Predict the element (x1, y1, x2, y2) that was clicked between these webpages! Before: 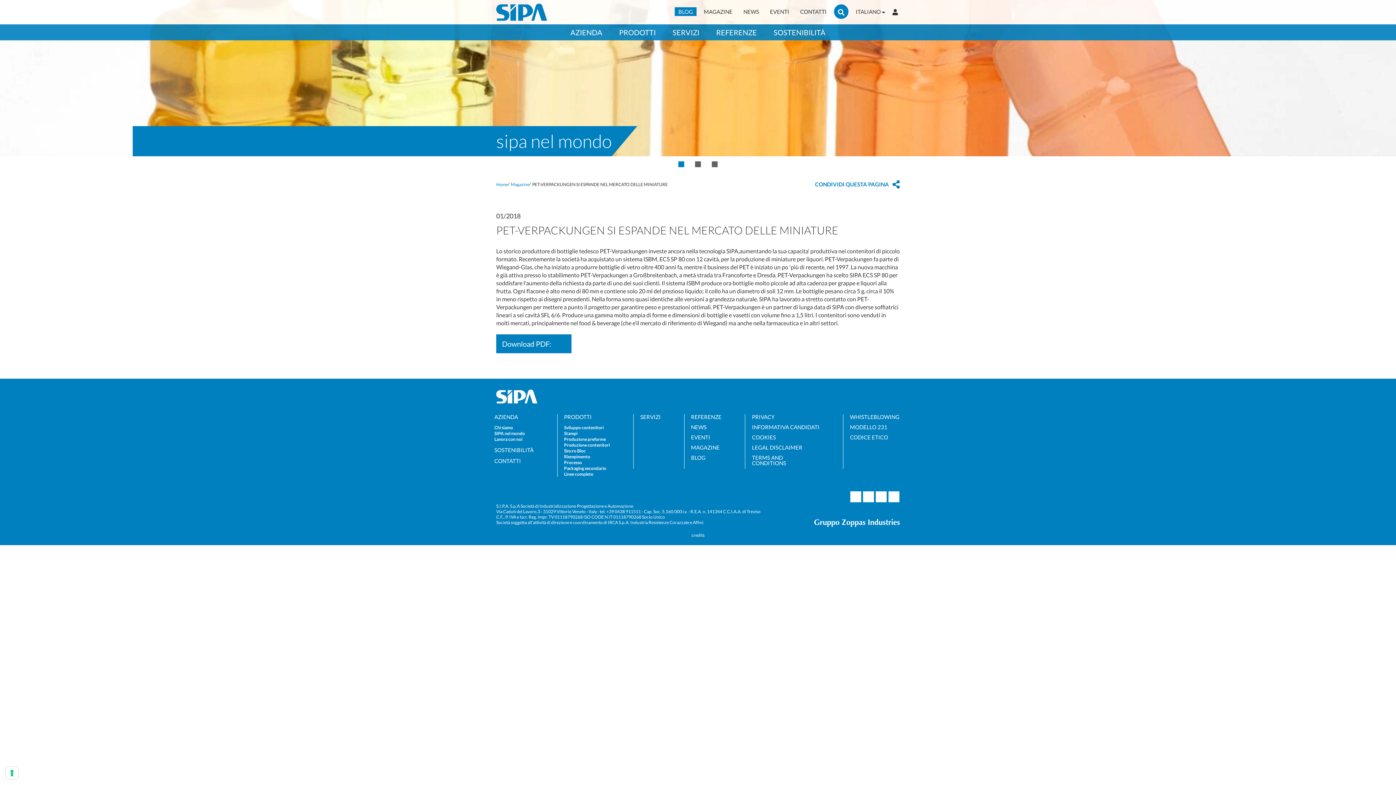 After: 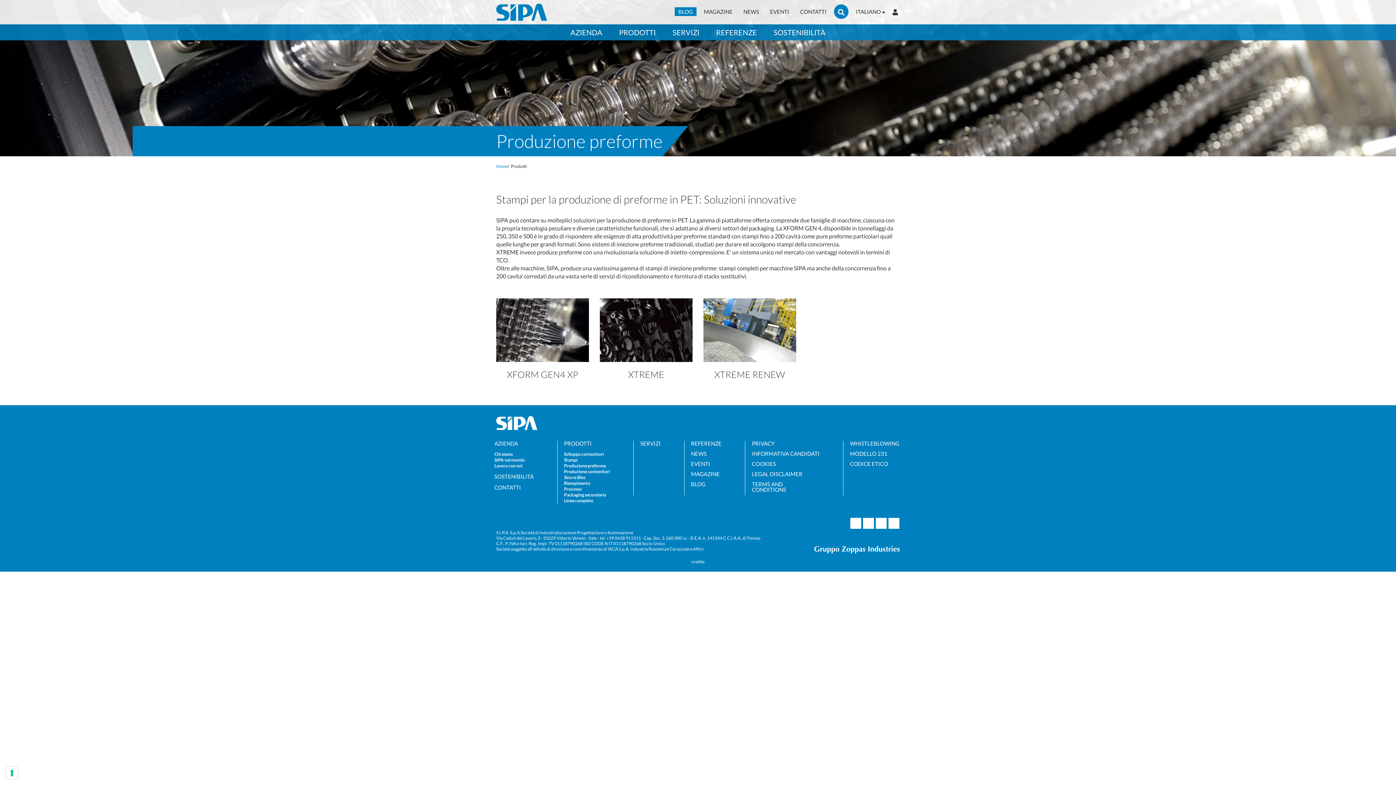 Action: bbox: (564, 436, 606, 442) label: Produzione preforme